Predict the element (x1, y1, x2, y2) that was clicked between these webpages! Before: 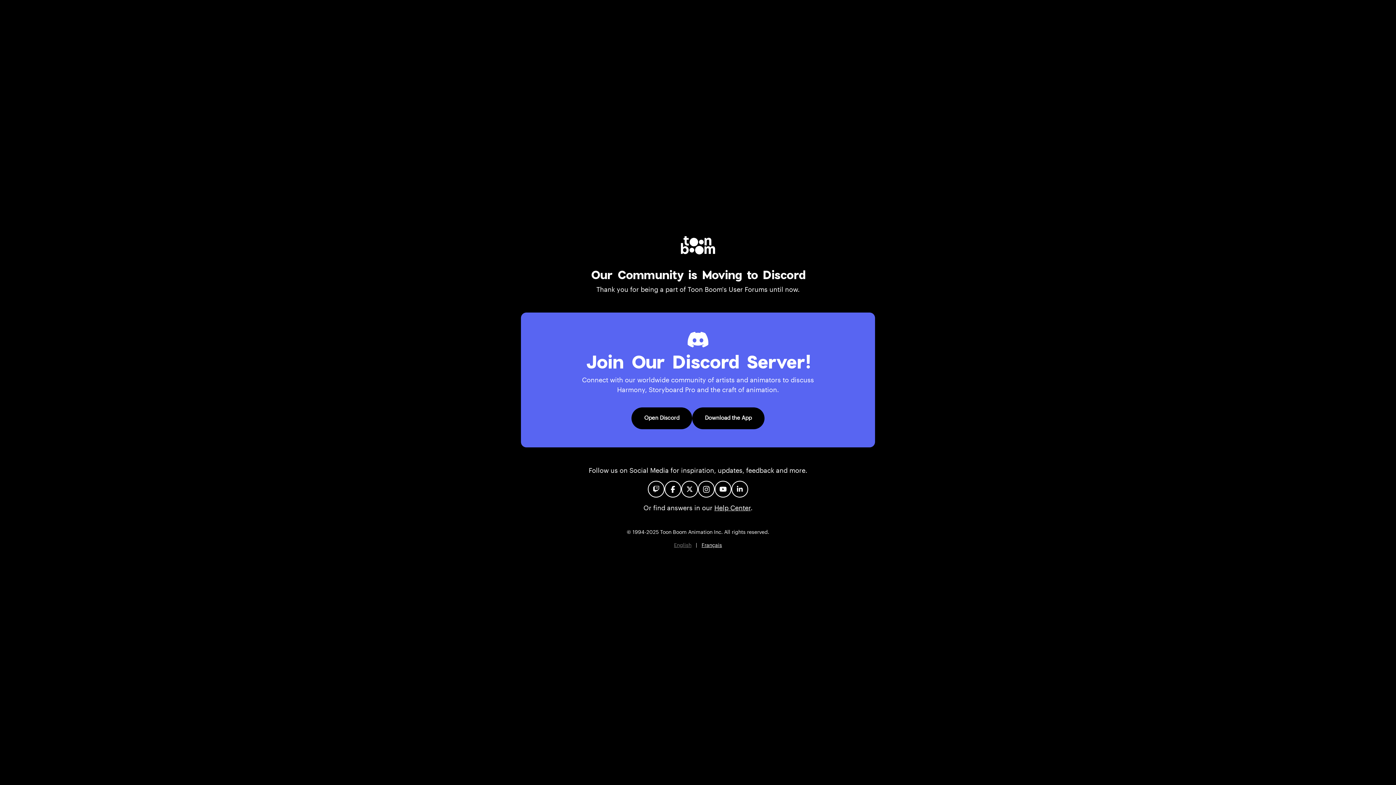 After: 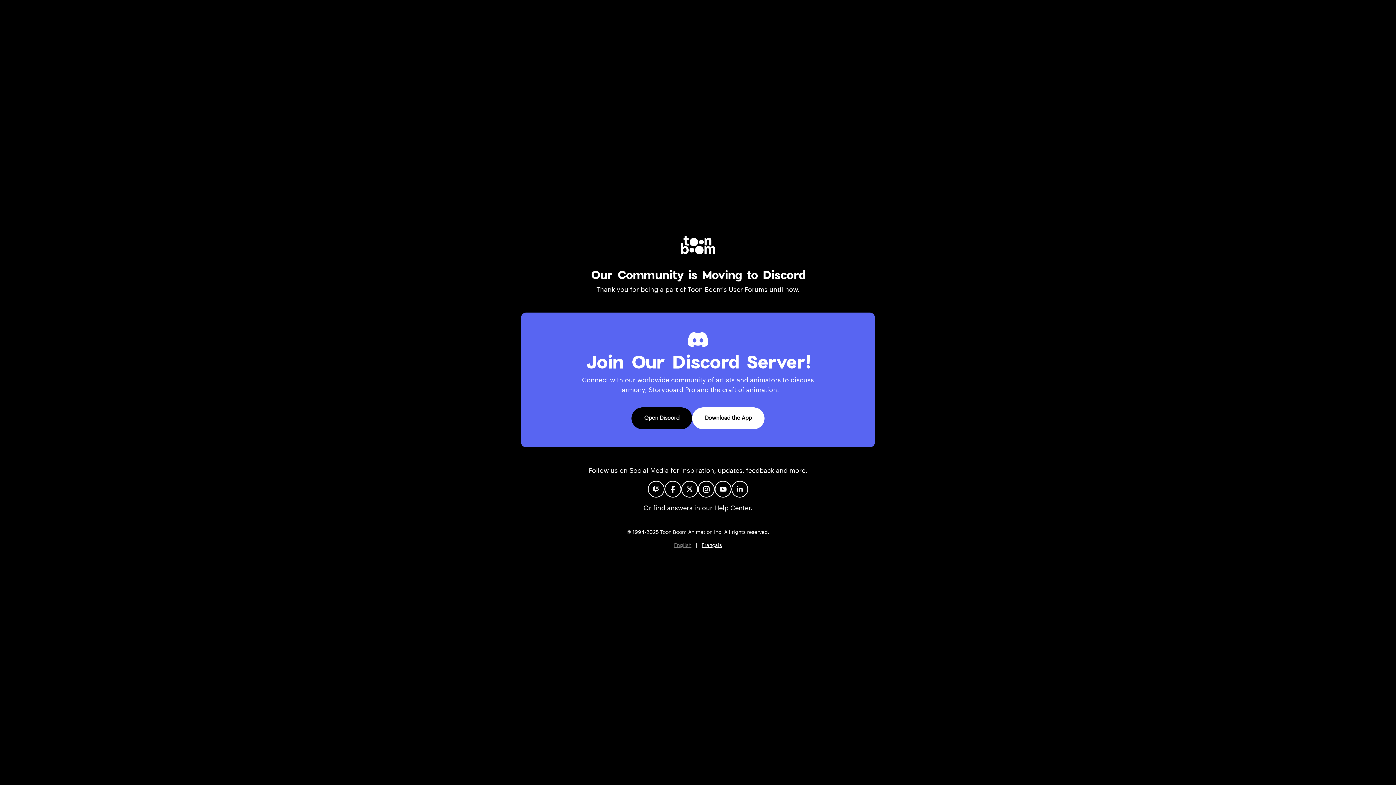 Action: bbox: (692, 407, 764, 429) label: Download the App